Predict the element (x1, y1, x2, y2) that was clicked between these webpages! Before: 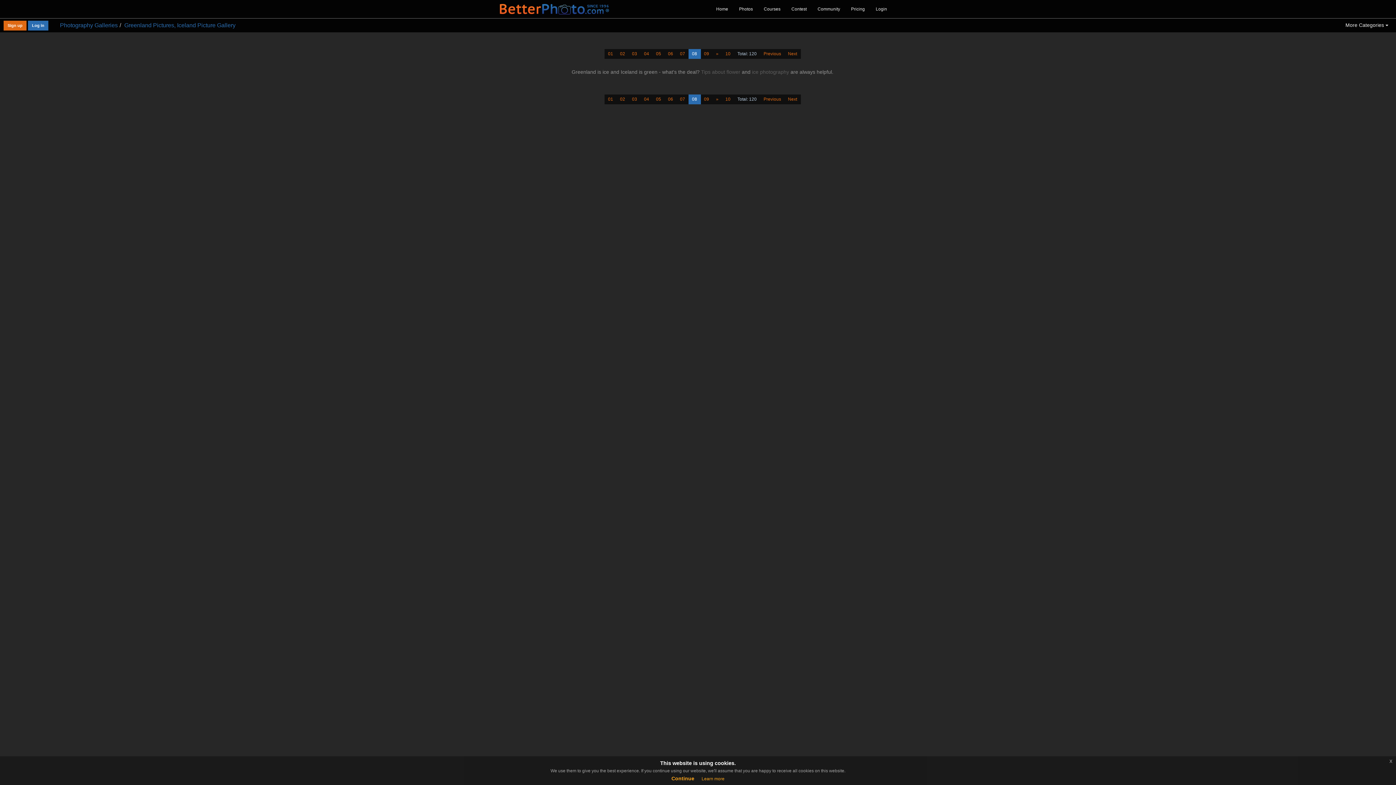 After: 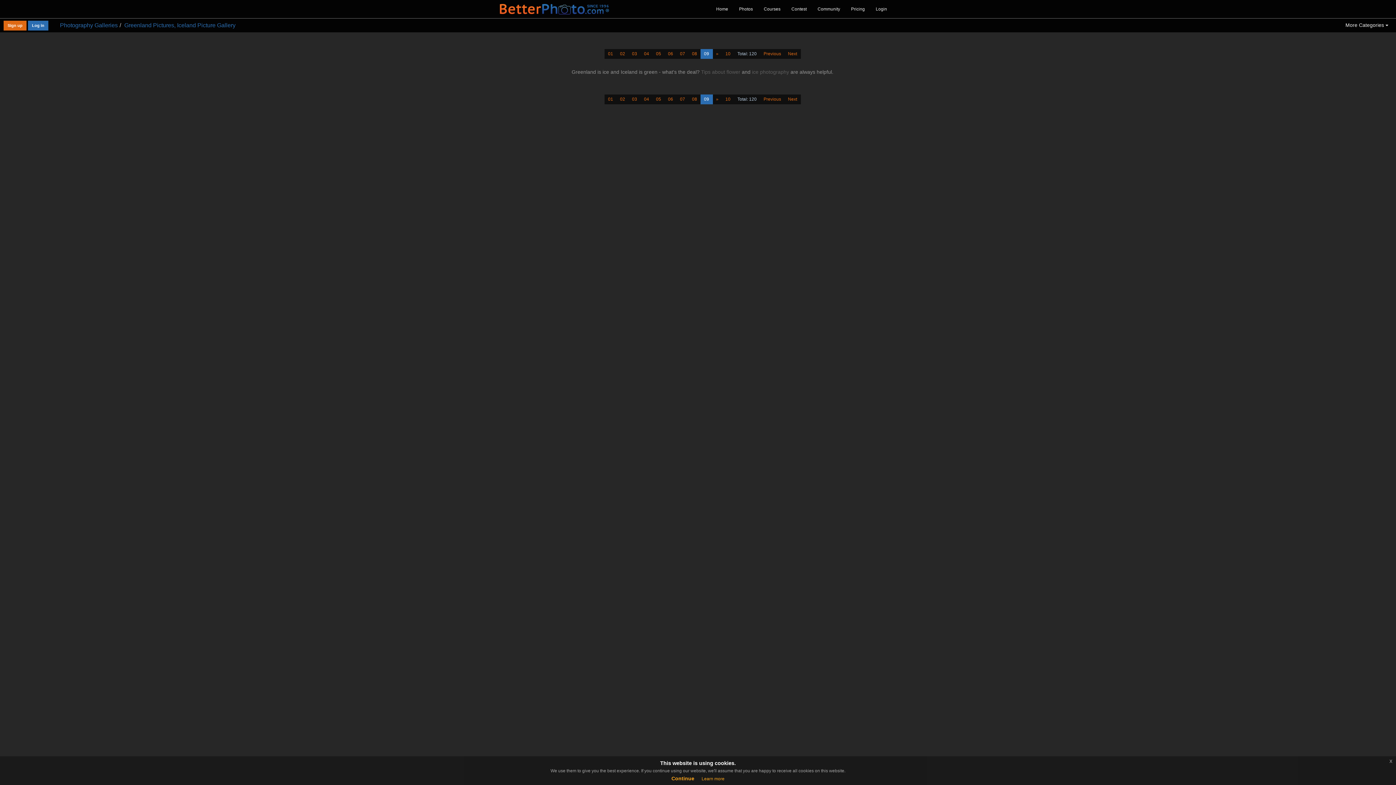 Action: label: Next bbox: (784, 49, 800, 58)